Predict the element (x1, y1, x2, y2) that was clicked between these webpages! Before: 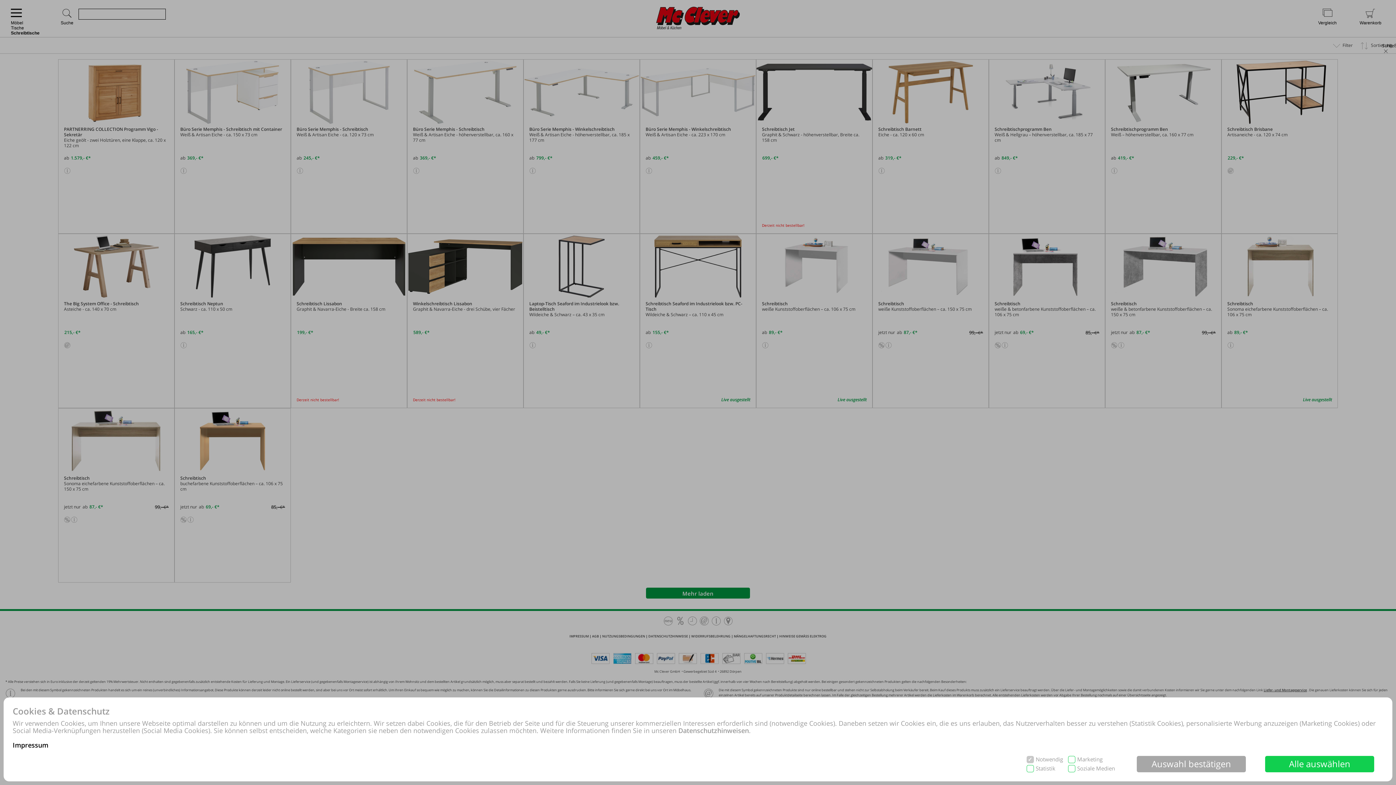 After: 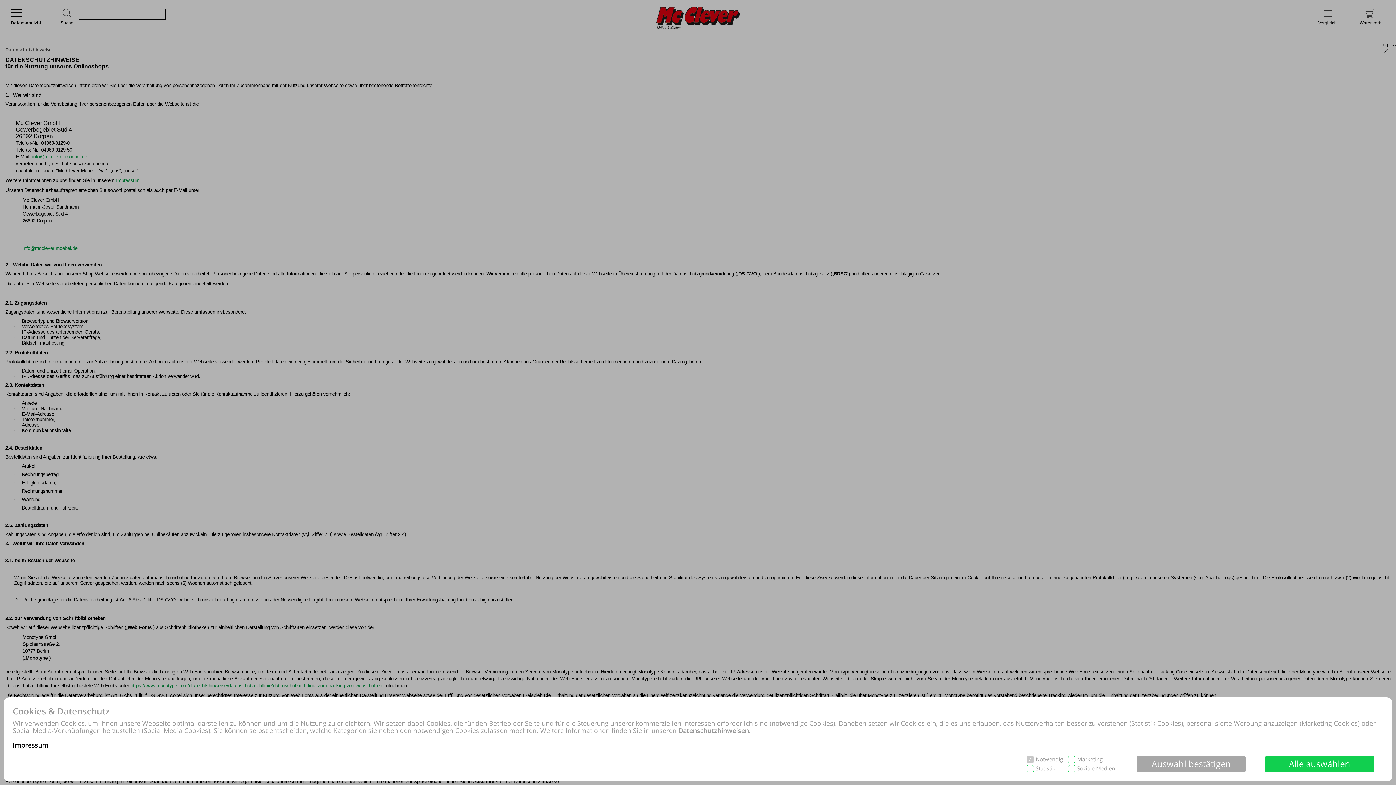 Action: bbox: (678, 726, 749, 735) label: Datenschutzhinweisen